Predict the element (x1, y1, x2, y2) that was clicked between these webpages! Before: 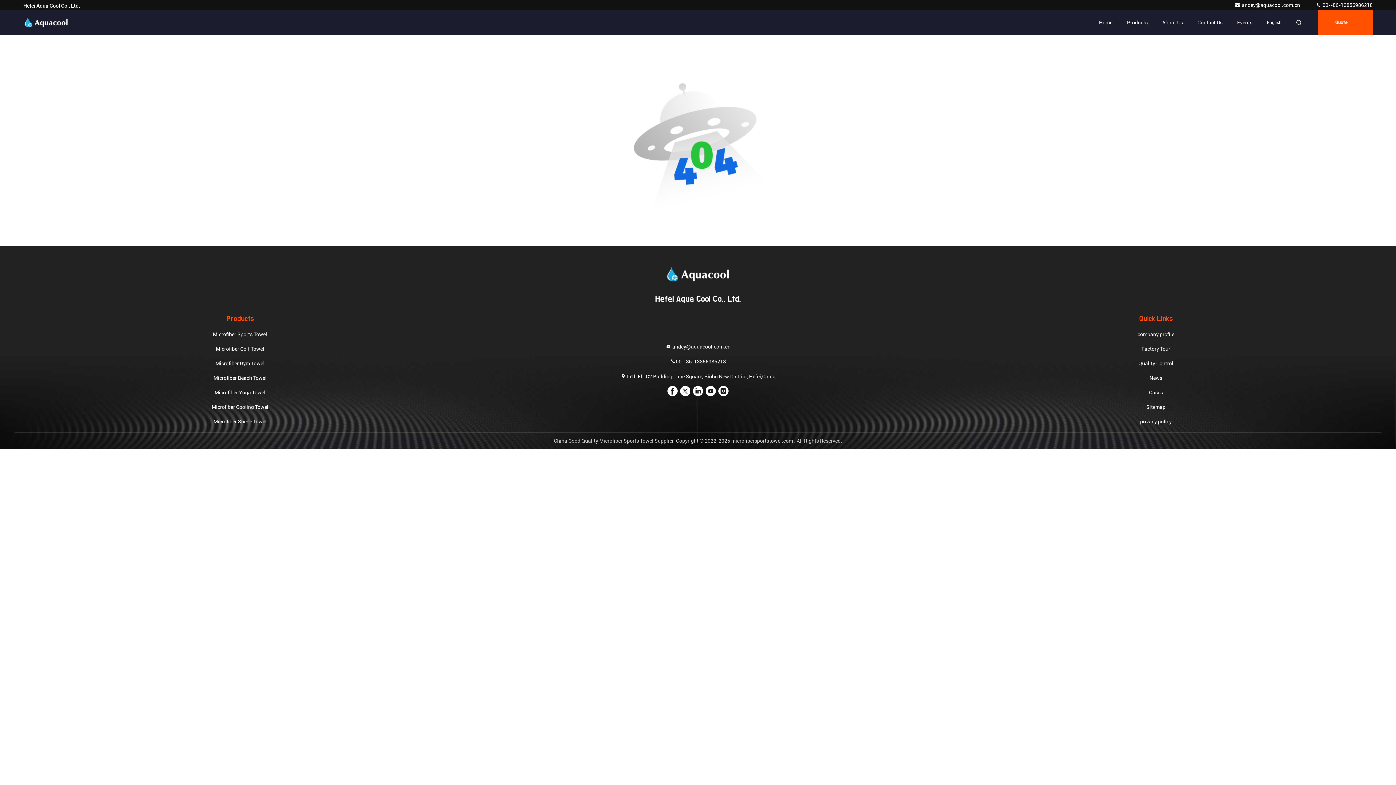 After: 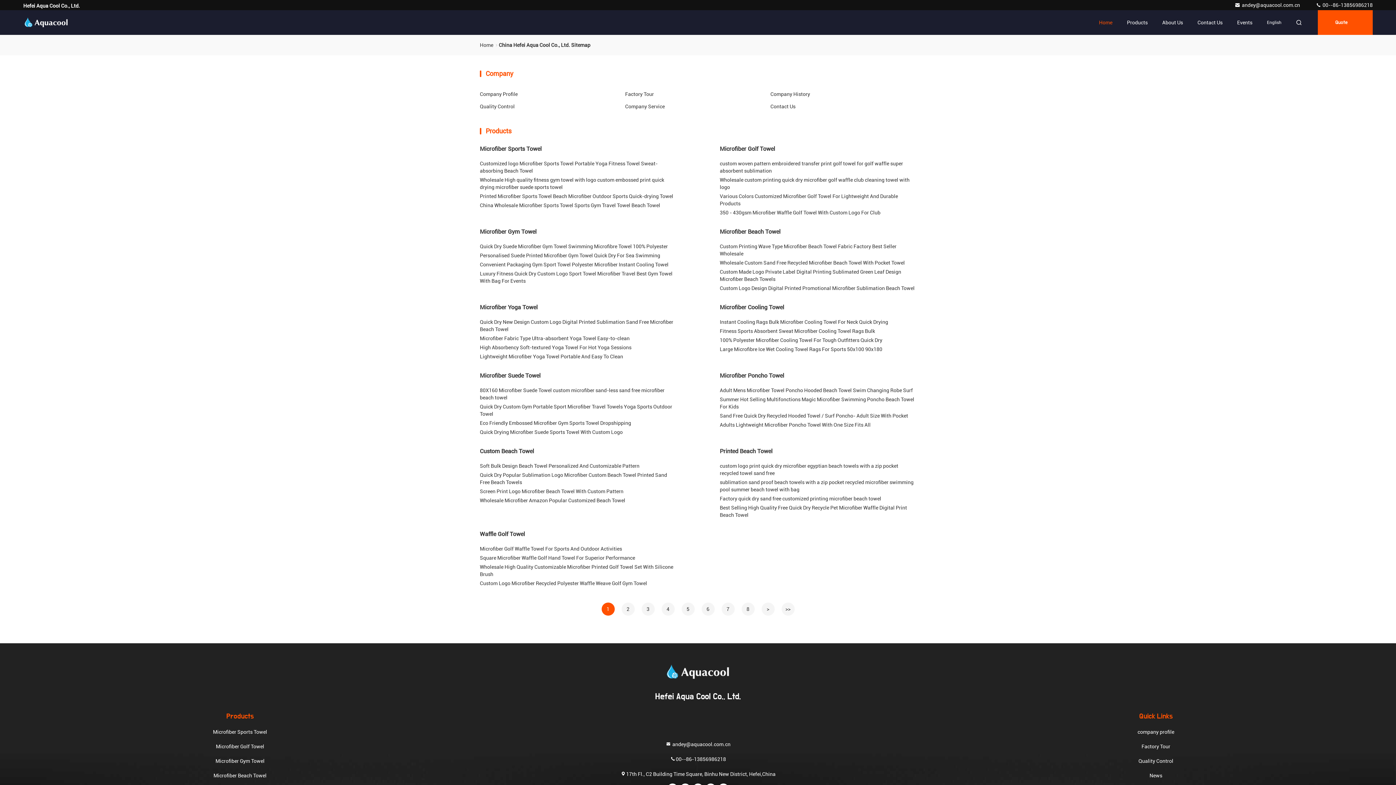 Action: label: Sitemap bbox: (1146, 403, 1165, 410)